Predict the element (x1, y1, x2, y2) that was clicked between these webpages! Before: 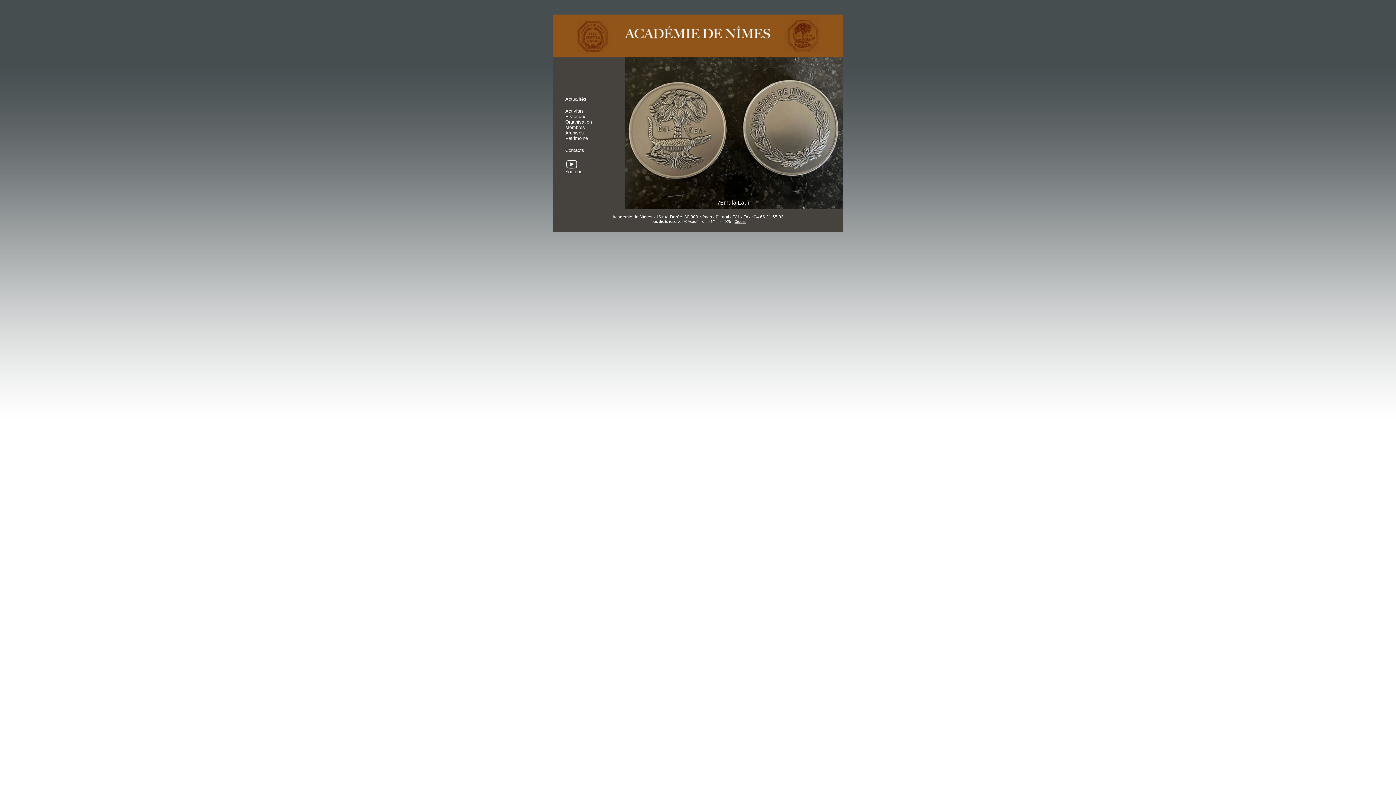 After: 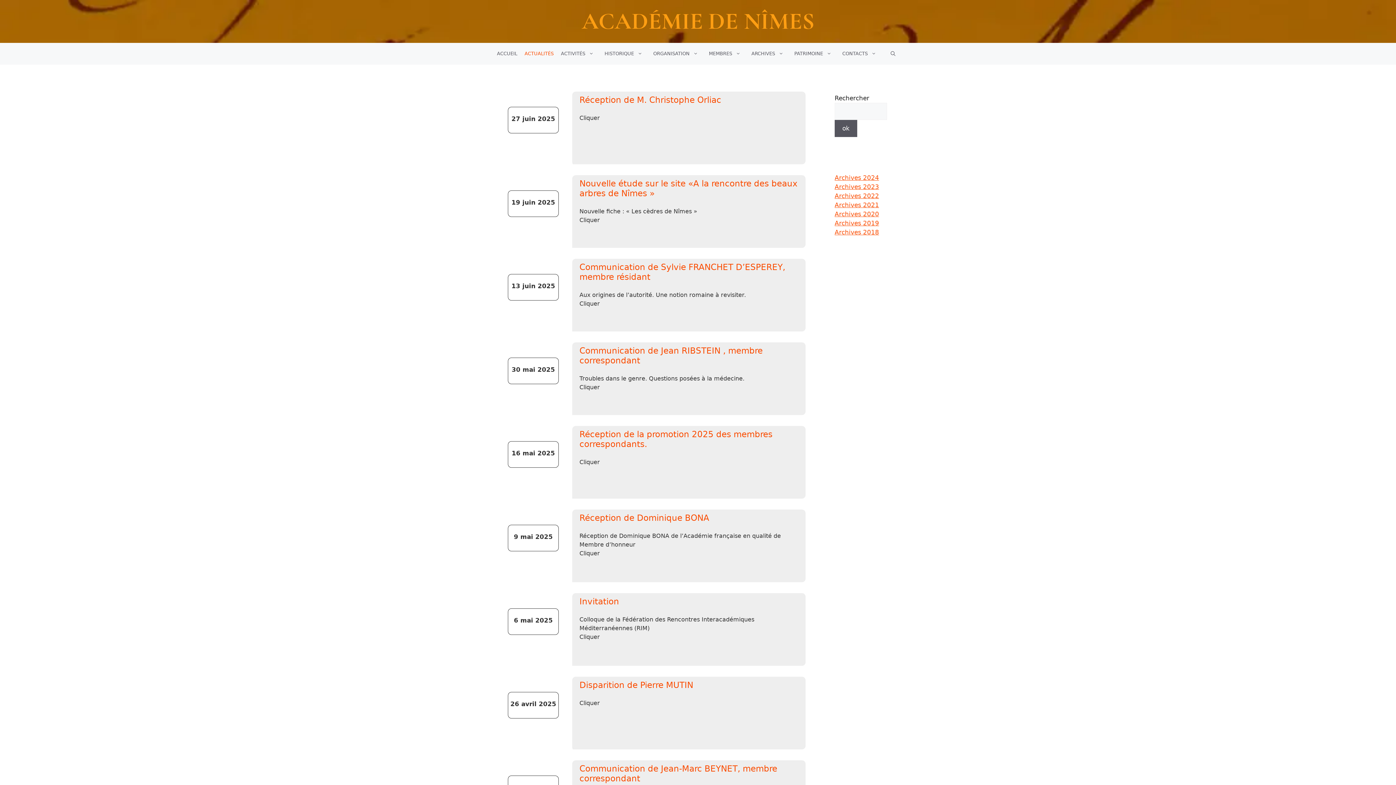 Action: label: Actualités bbox: (565, 96, 586, 101)